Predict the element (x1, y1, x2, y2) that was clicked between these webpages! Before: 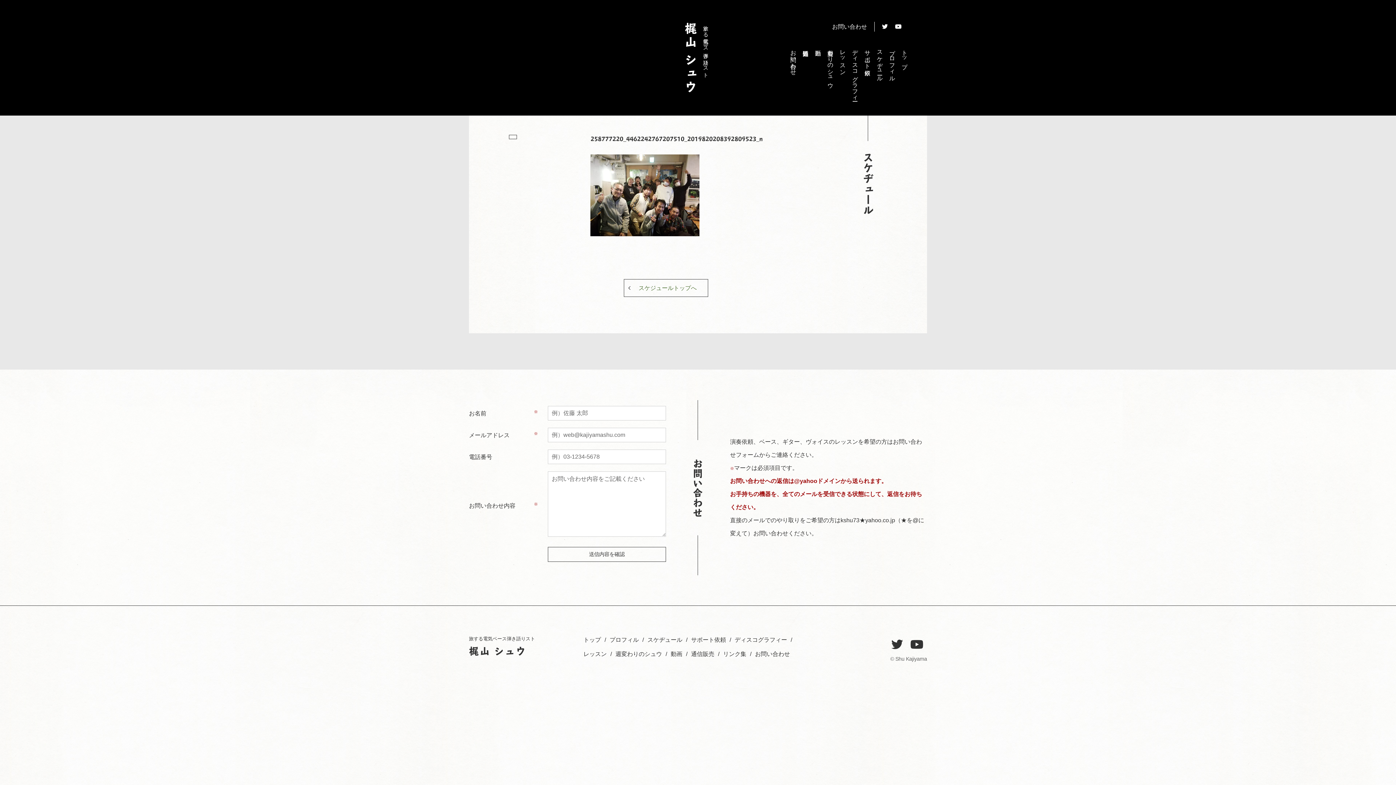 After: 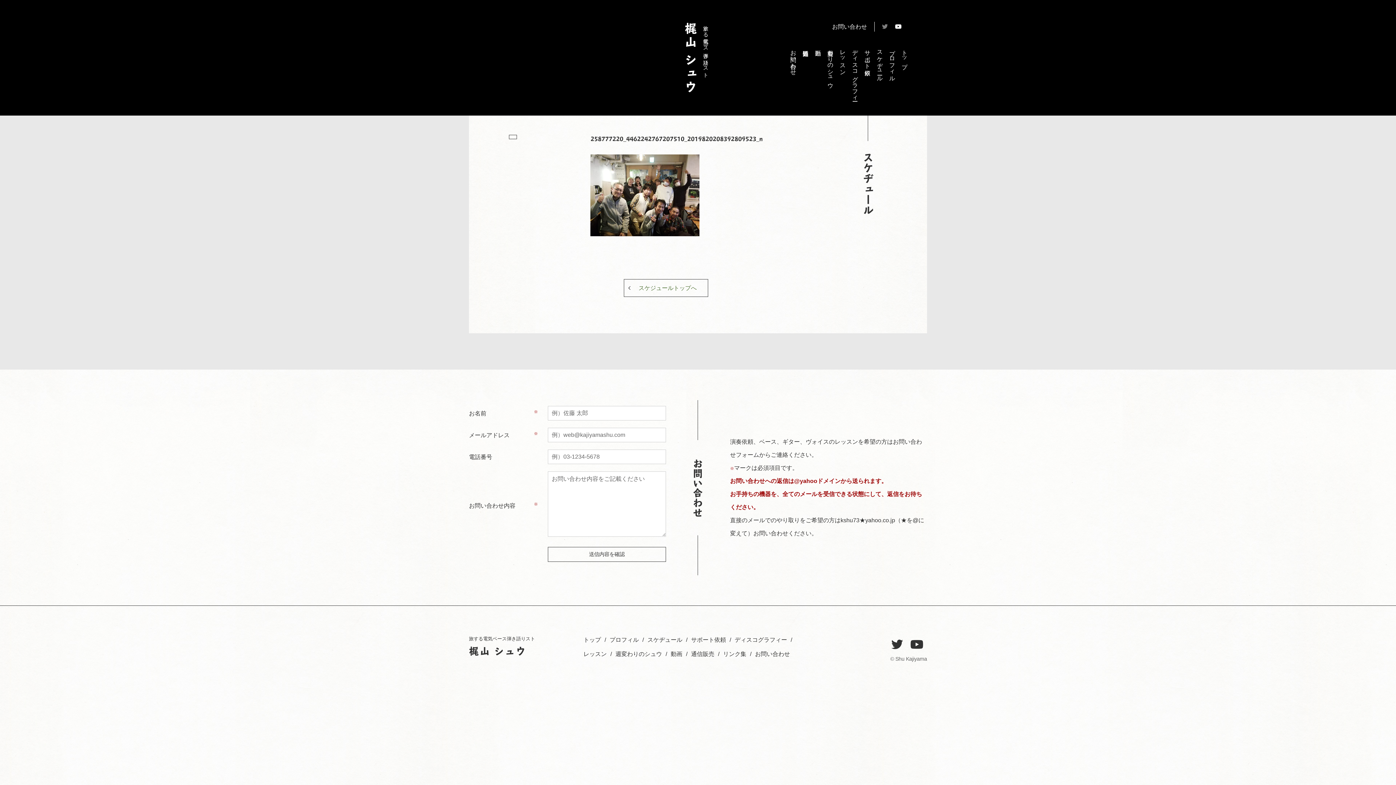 Action: bbox: (882, 23, 888, 29)